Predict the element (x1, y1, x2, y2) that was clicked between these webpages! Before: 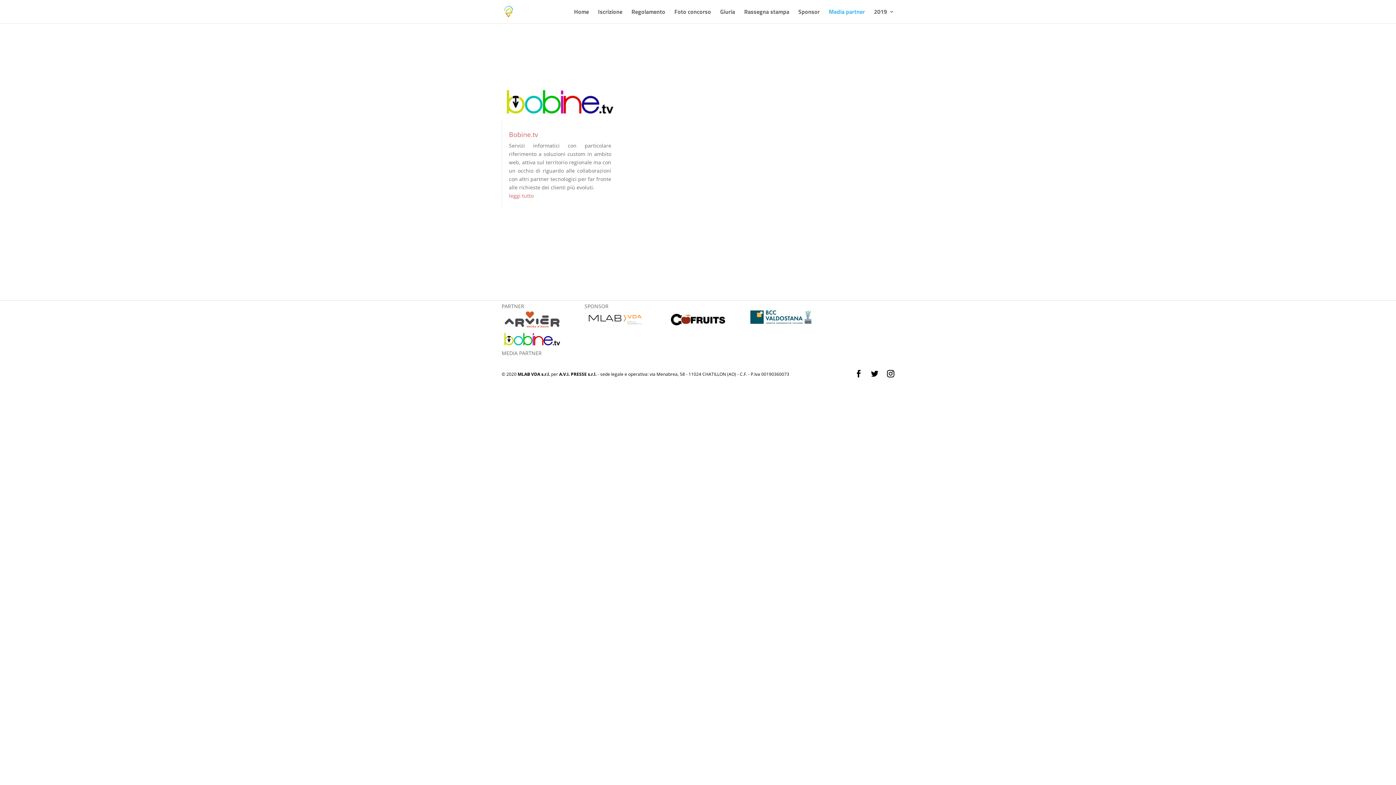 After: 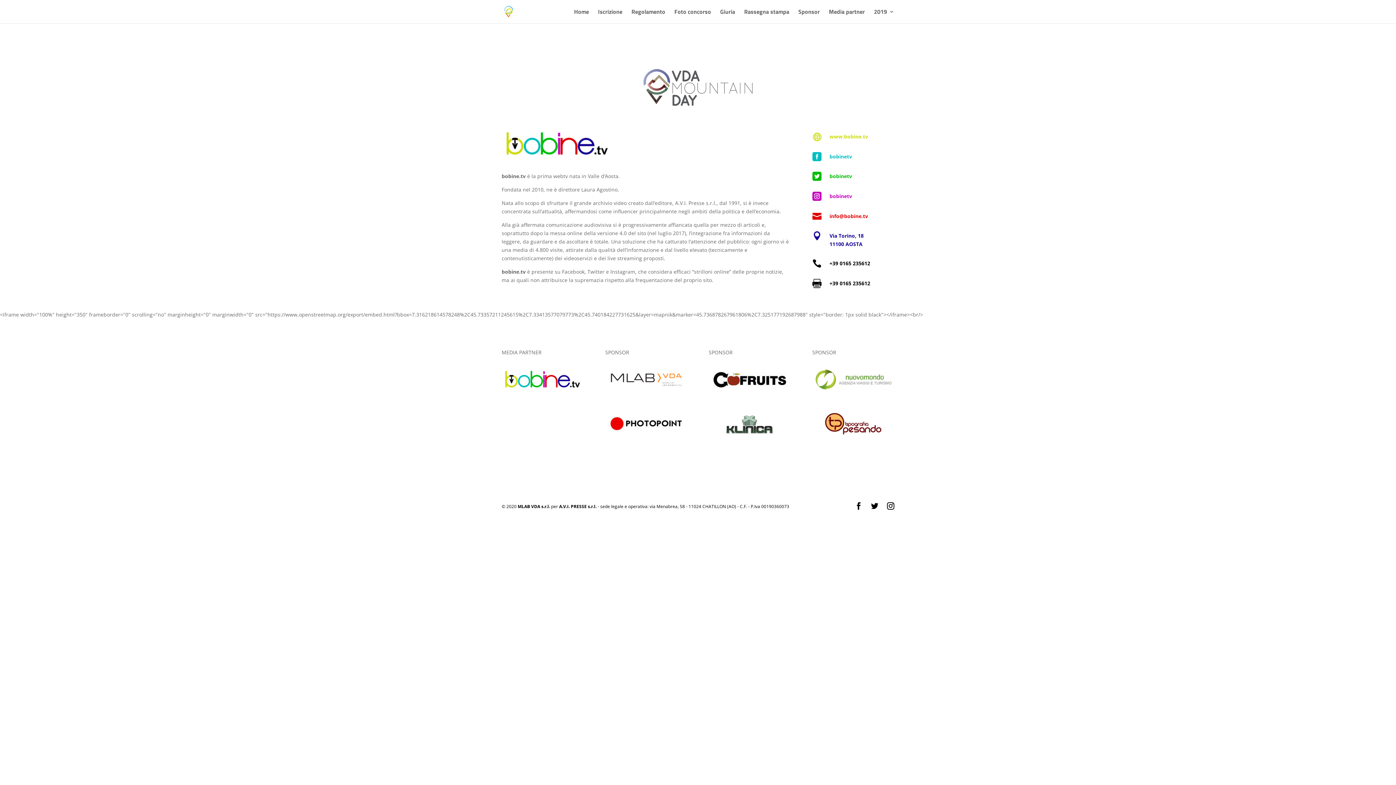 Action: label: leggi tutto bbox: (509, 192, 533, 199)